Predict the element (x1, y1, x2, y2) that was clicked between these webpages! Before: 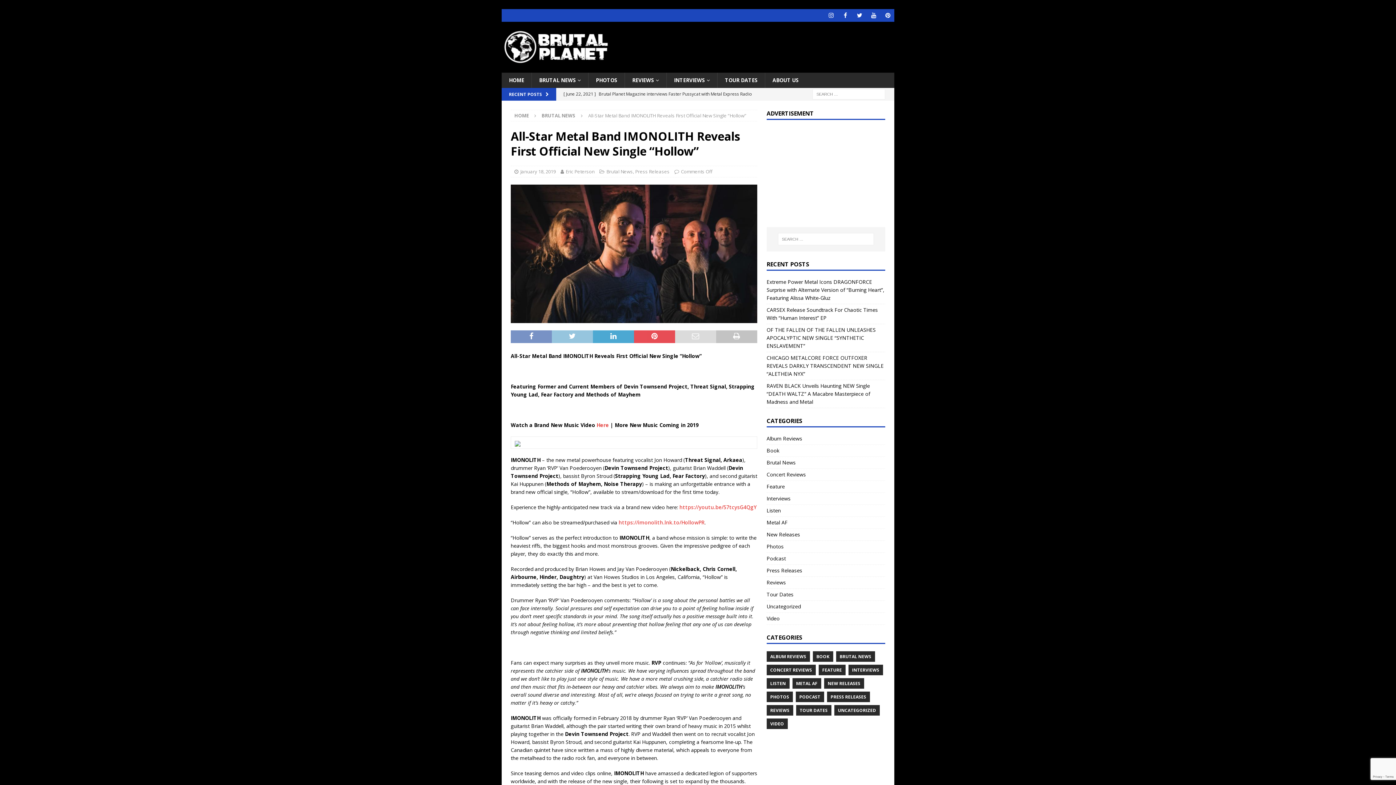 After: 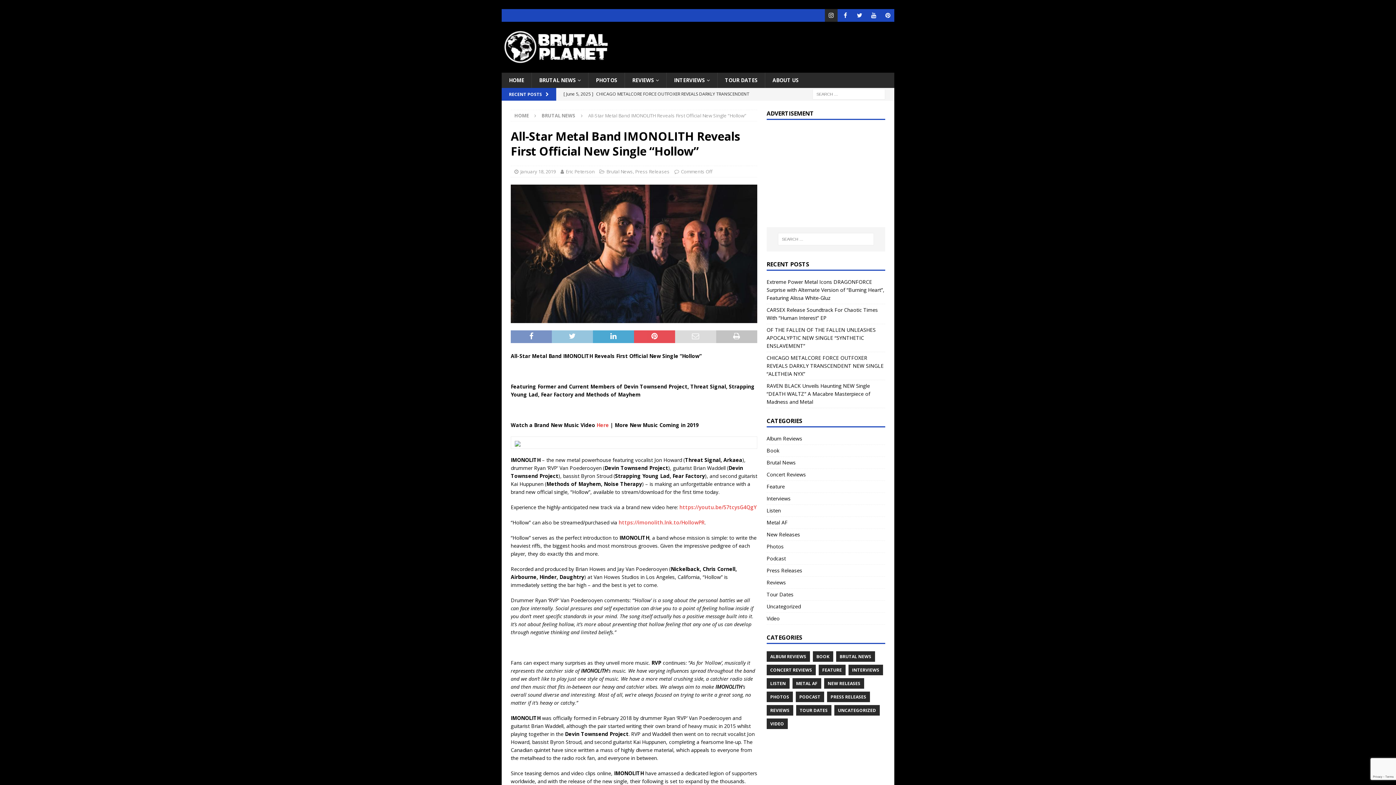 Action: bbox: (825, 9, 837, 21) label: Instagram